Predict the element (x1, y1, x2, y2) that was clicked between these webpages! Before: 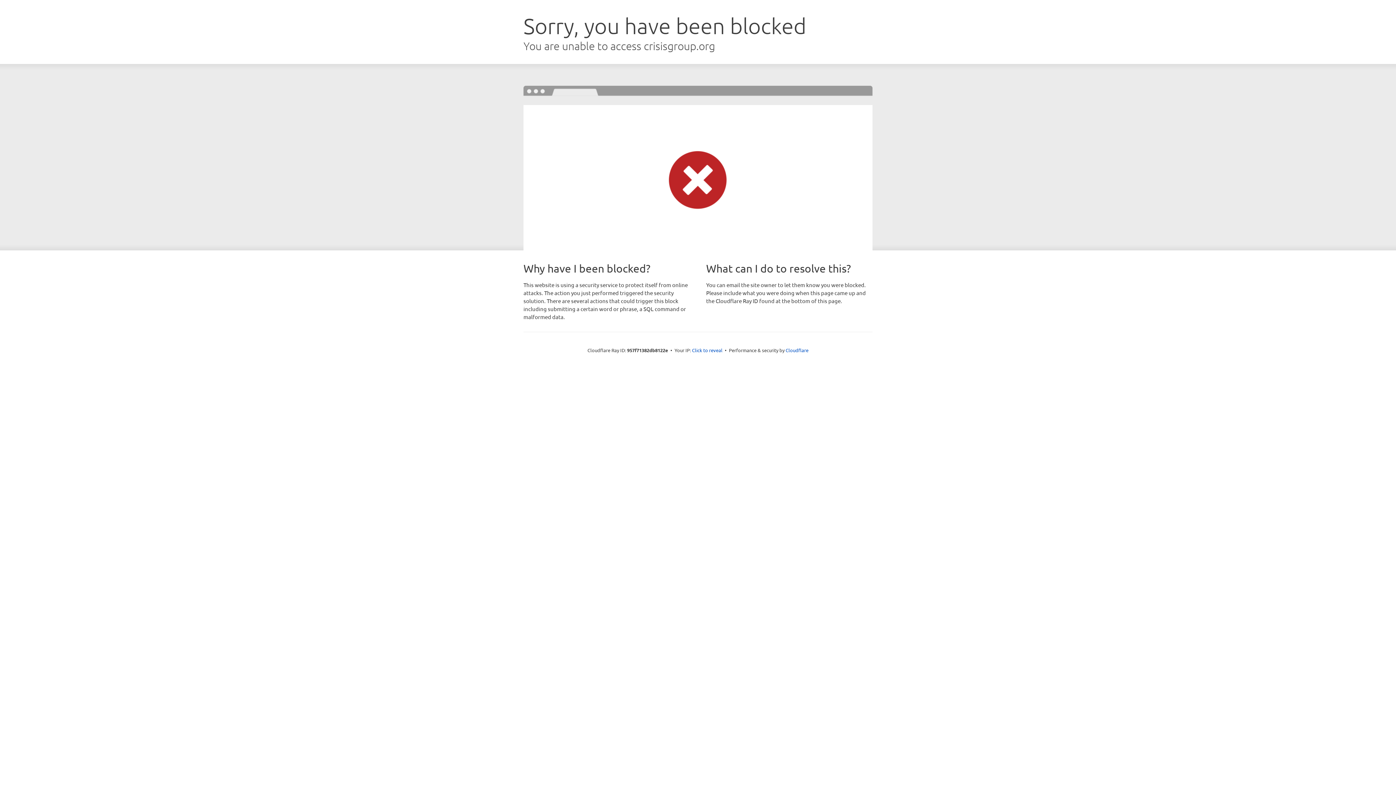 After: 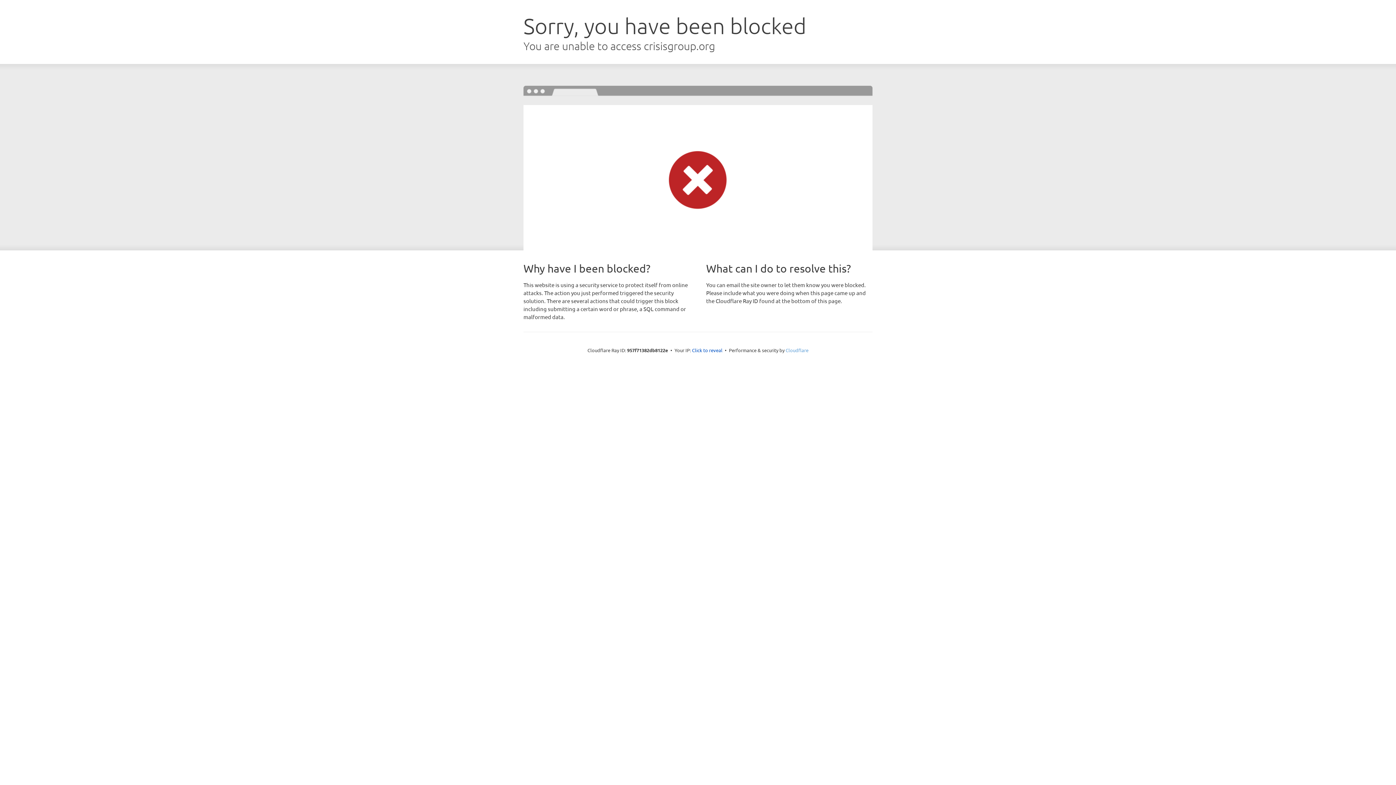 Action: bbox: (785, 347, 808, 353) label: Cloudflare